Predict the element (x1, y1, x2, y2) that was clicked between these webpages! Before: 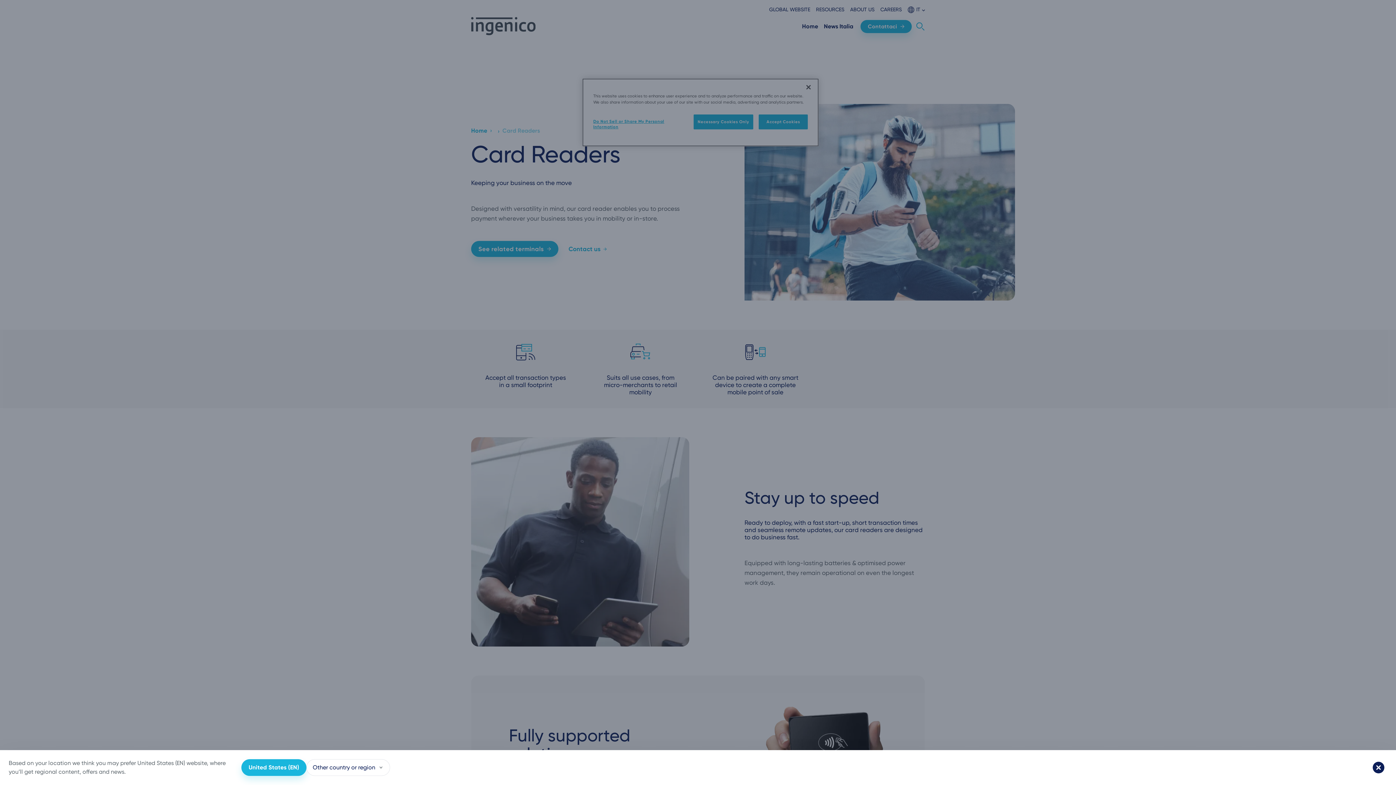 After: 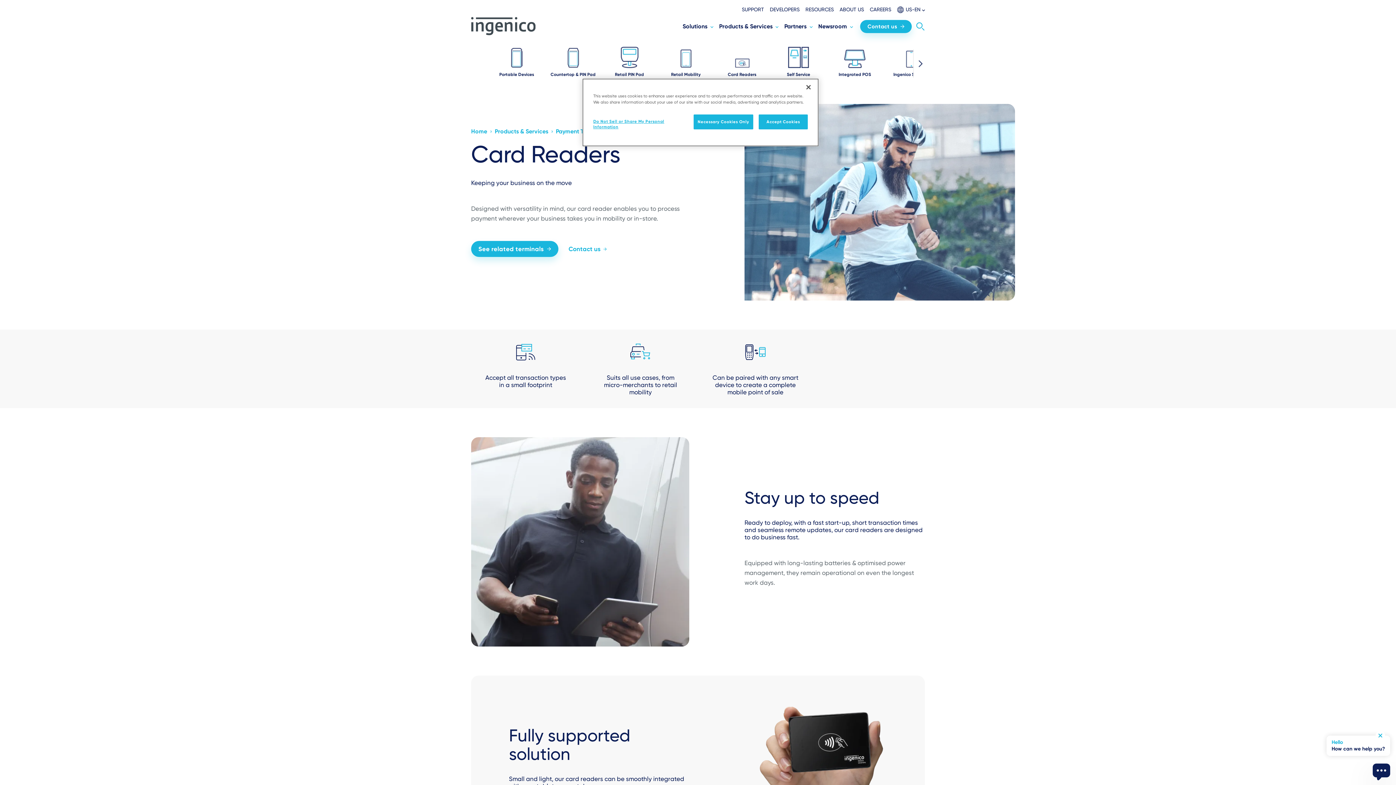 Action: label: United States (EN) bbox: (241, 759, 306, 776)